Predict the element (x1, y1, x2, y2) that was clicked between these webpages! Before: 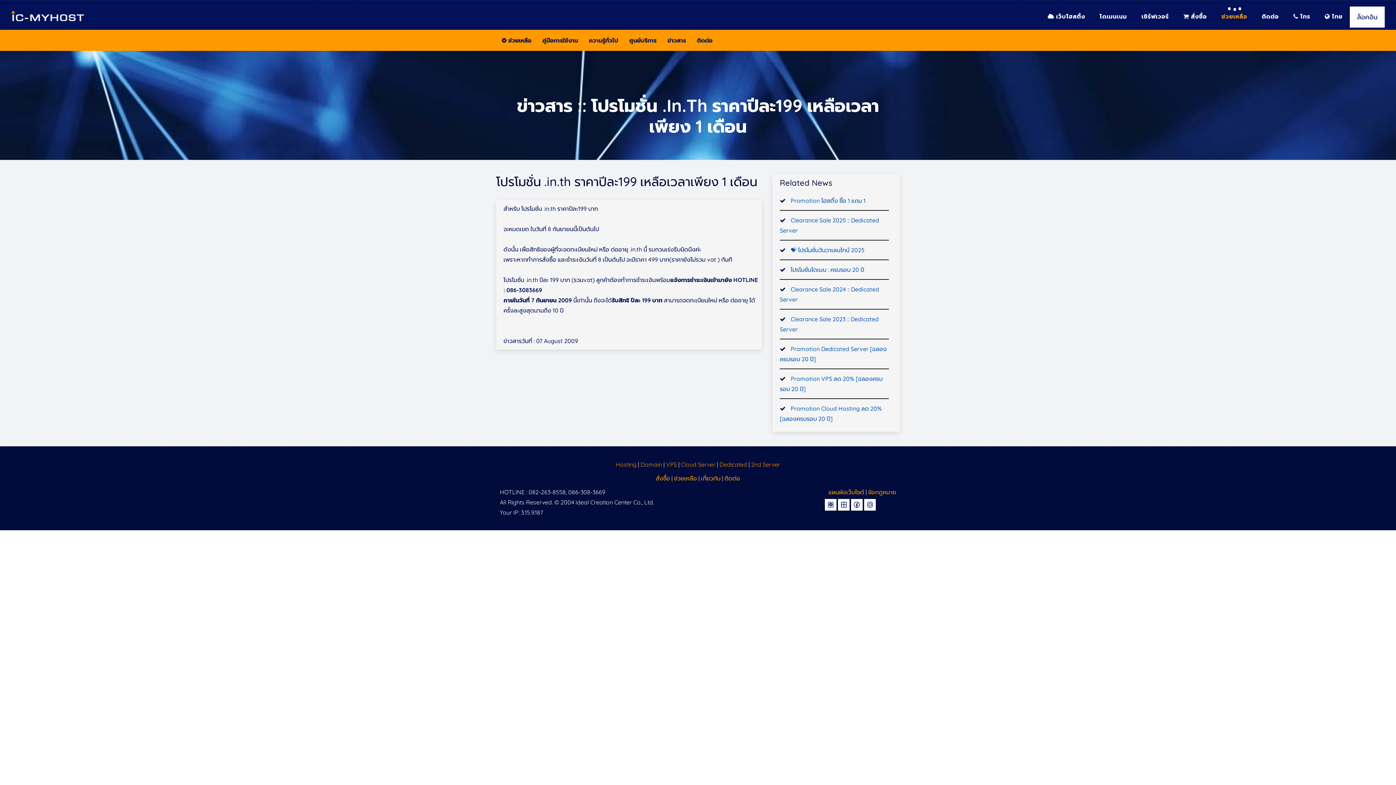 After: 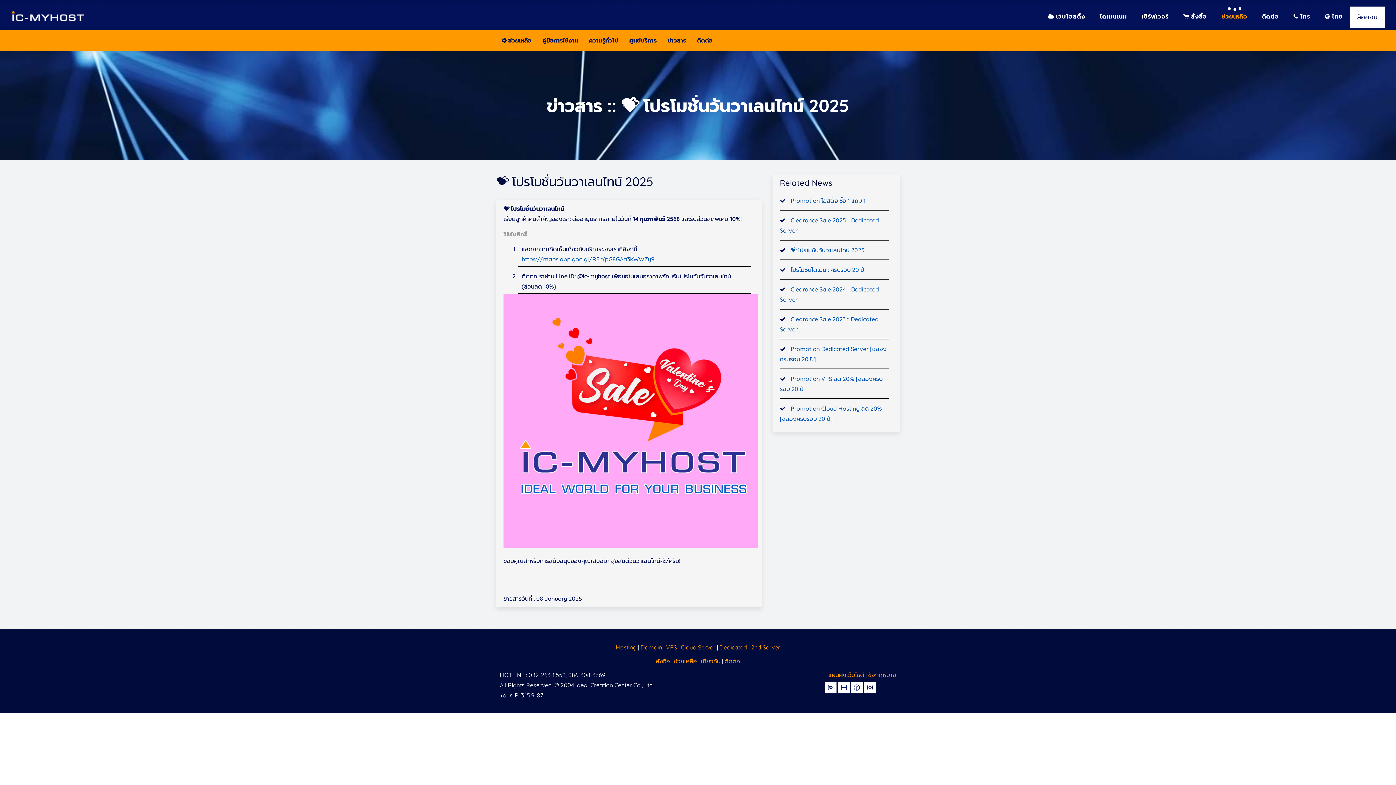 Action: bbox: (790, 246, 864, 253) label: 💝 โปรโมชั่นวันวาเลนไทน์ 2025